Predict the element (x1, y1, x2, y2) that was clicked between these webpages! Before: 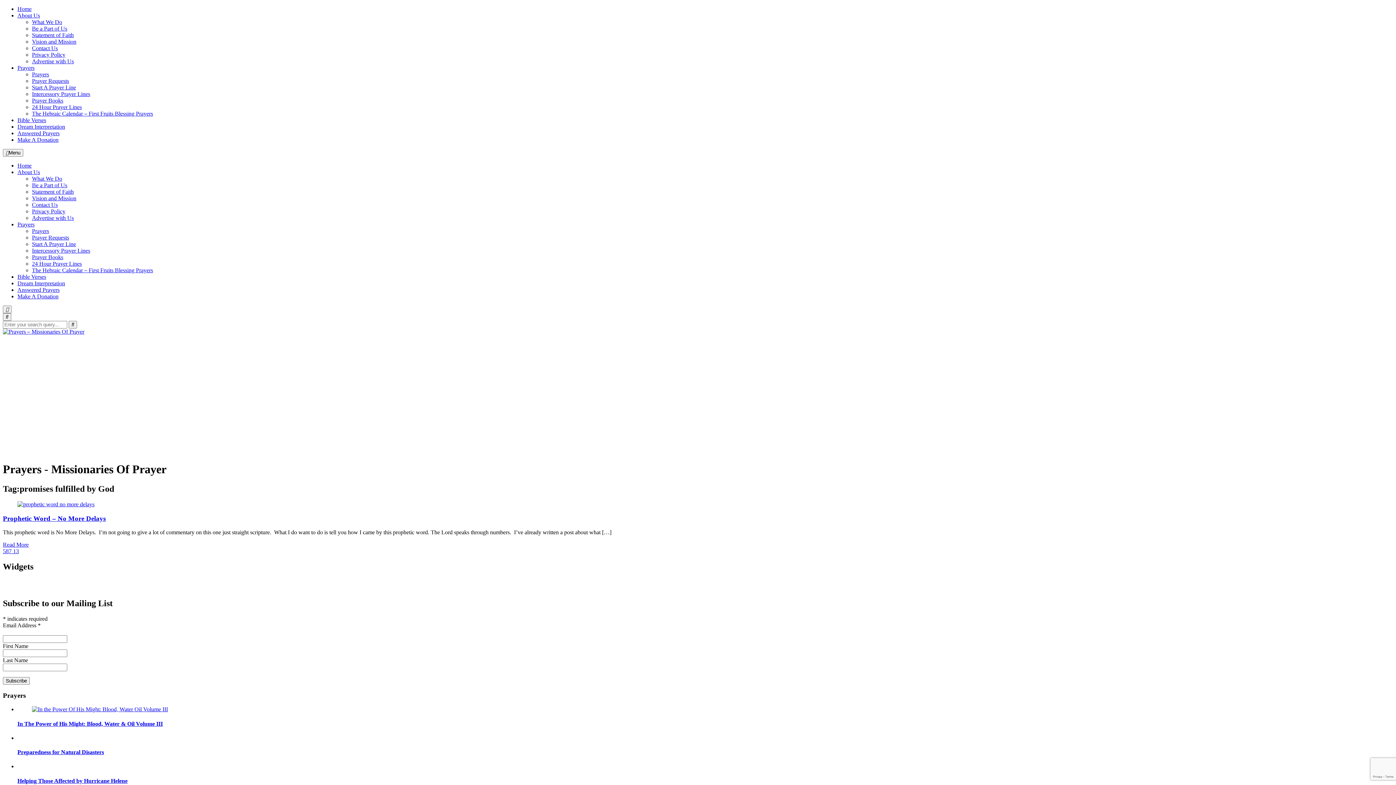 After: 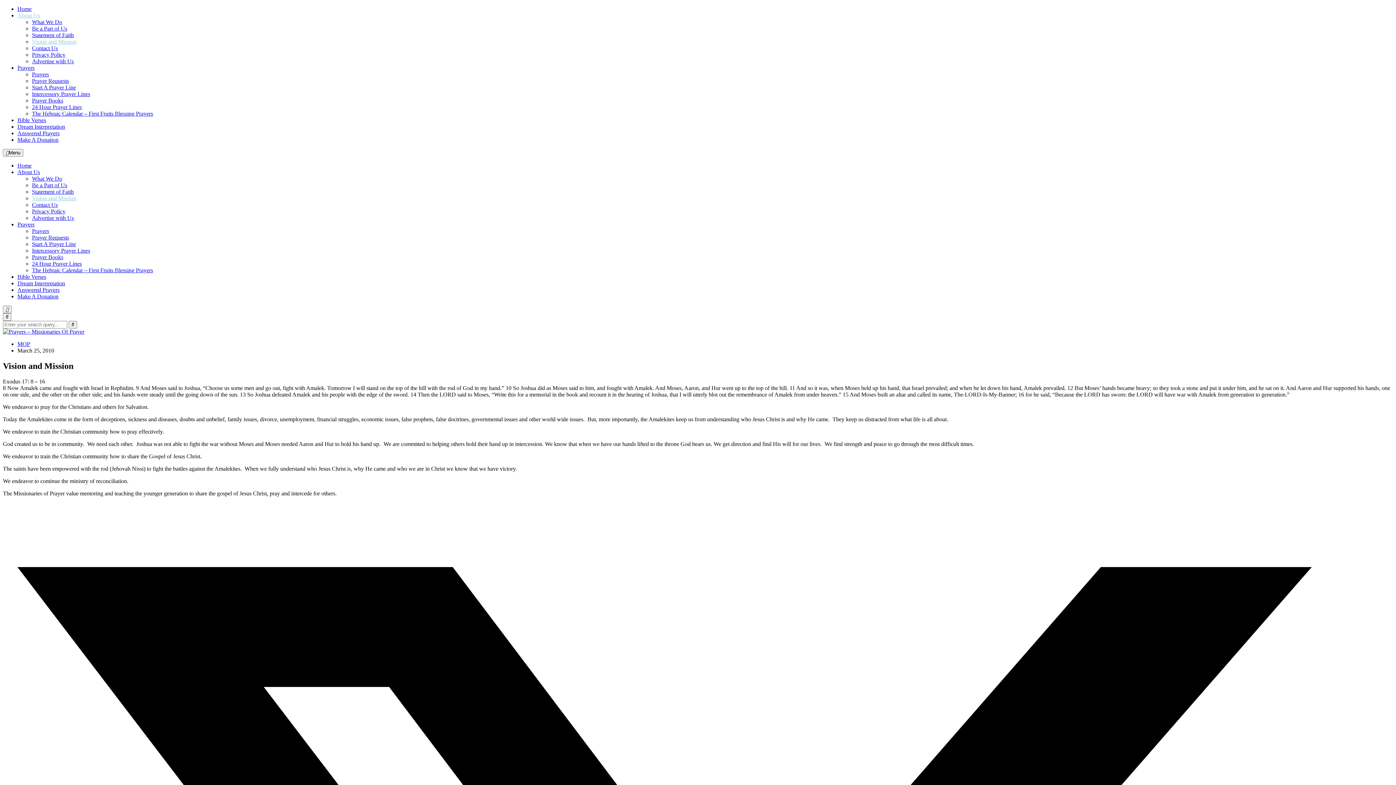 Action: label: Vision and Mission bbox: (32, 38, 76, 44)